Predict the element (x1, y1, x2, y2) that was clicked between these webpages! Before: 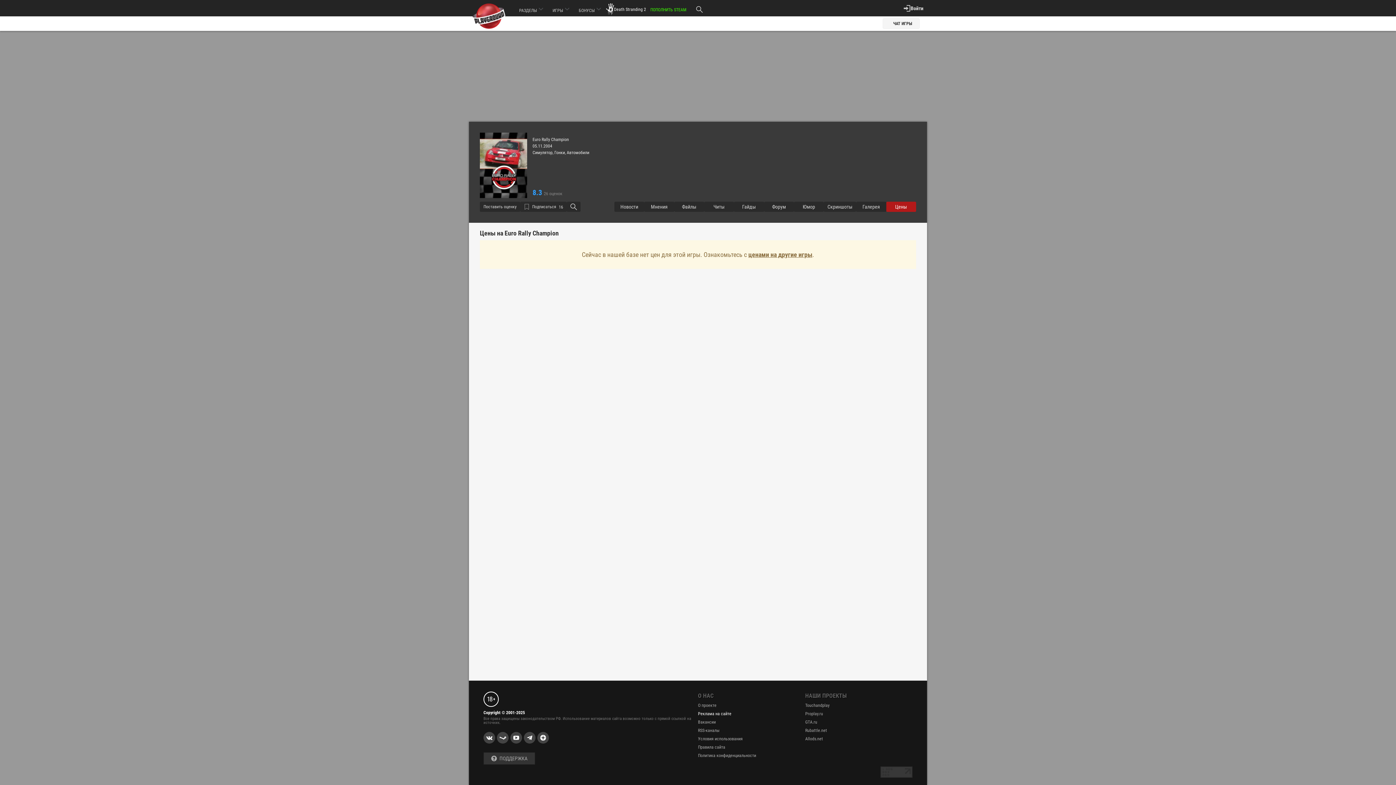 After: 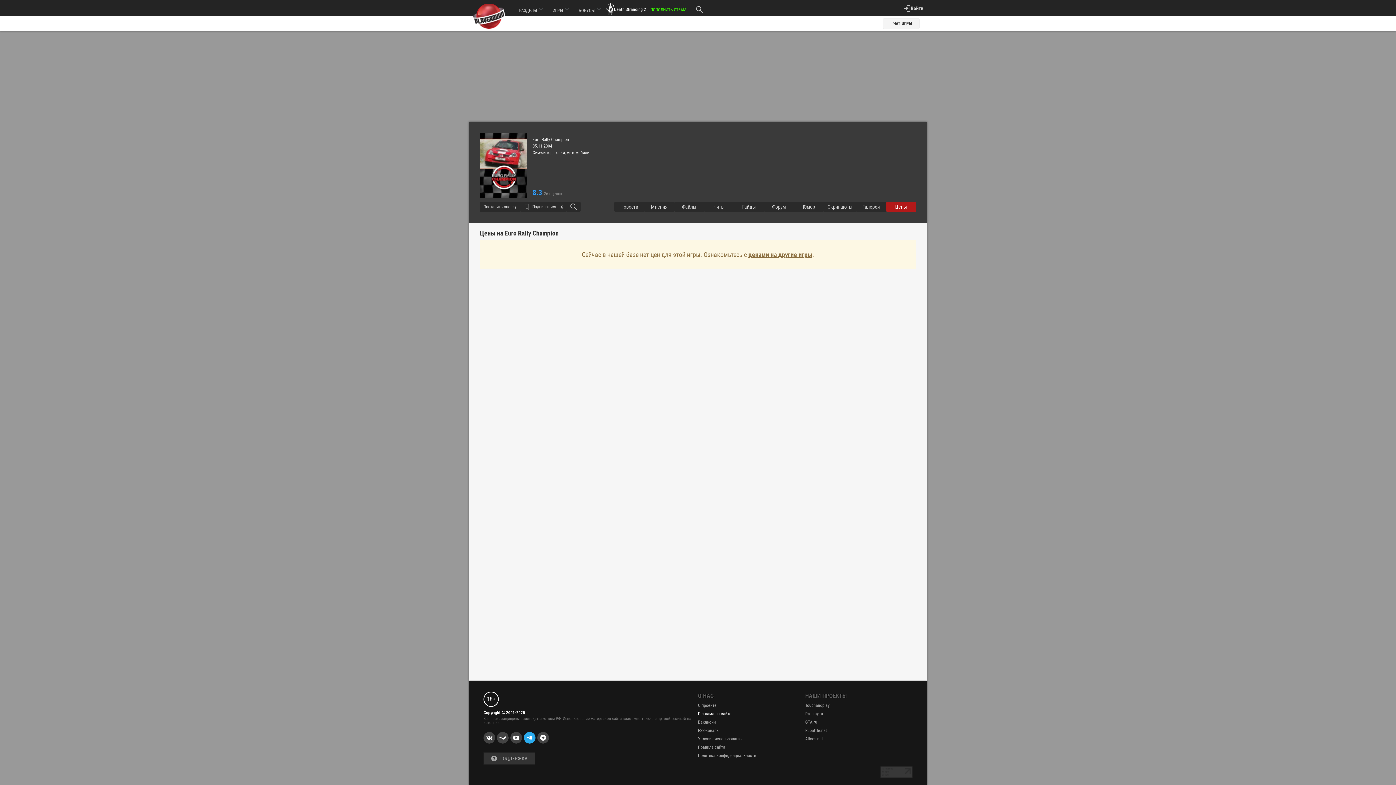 Action: bbox: (524, 732, 535, 744)